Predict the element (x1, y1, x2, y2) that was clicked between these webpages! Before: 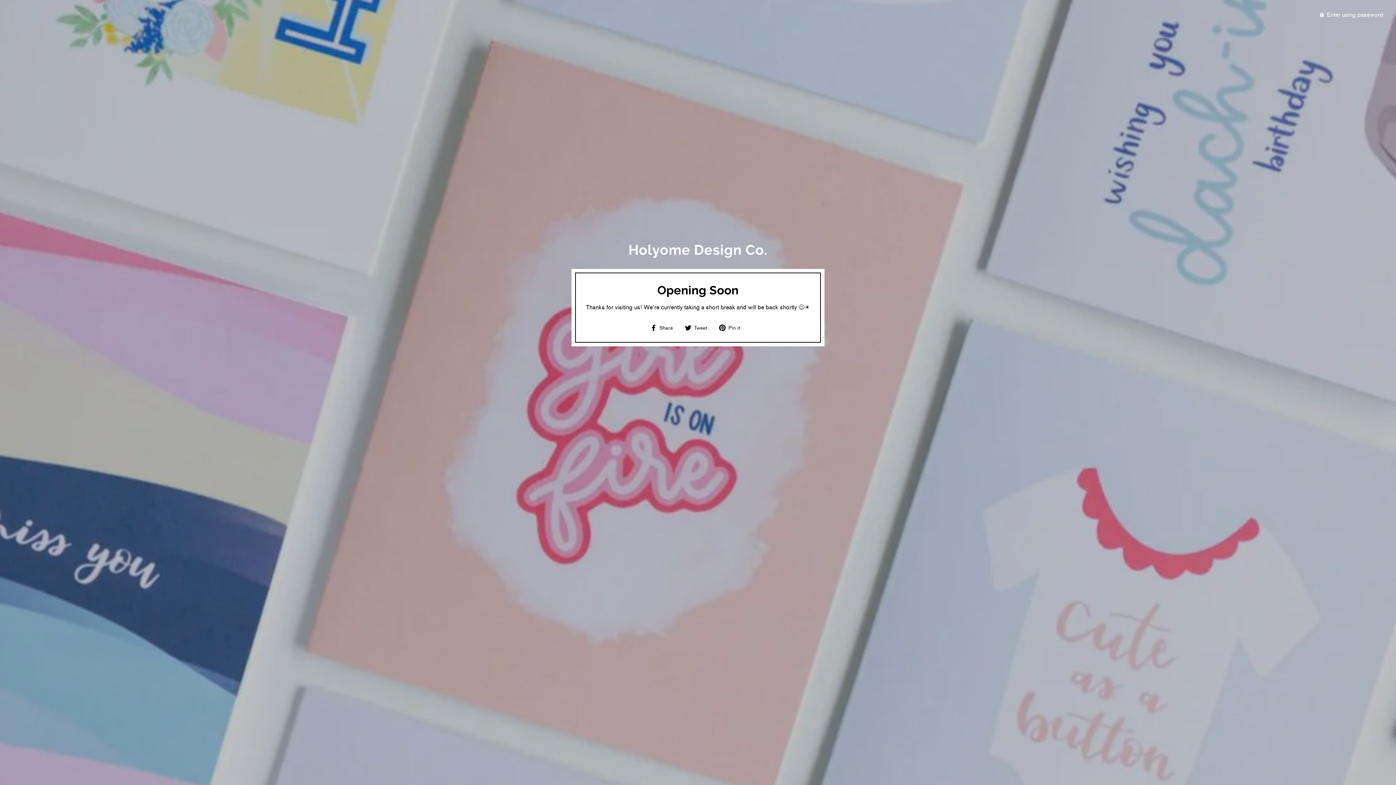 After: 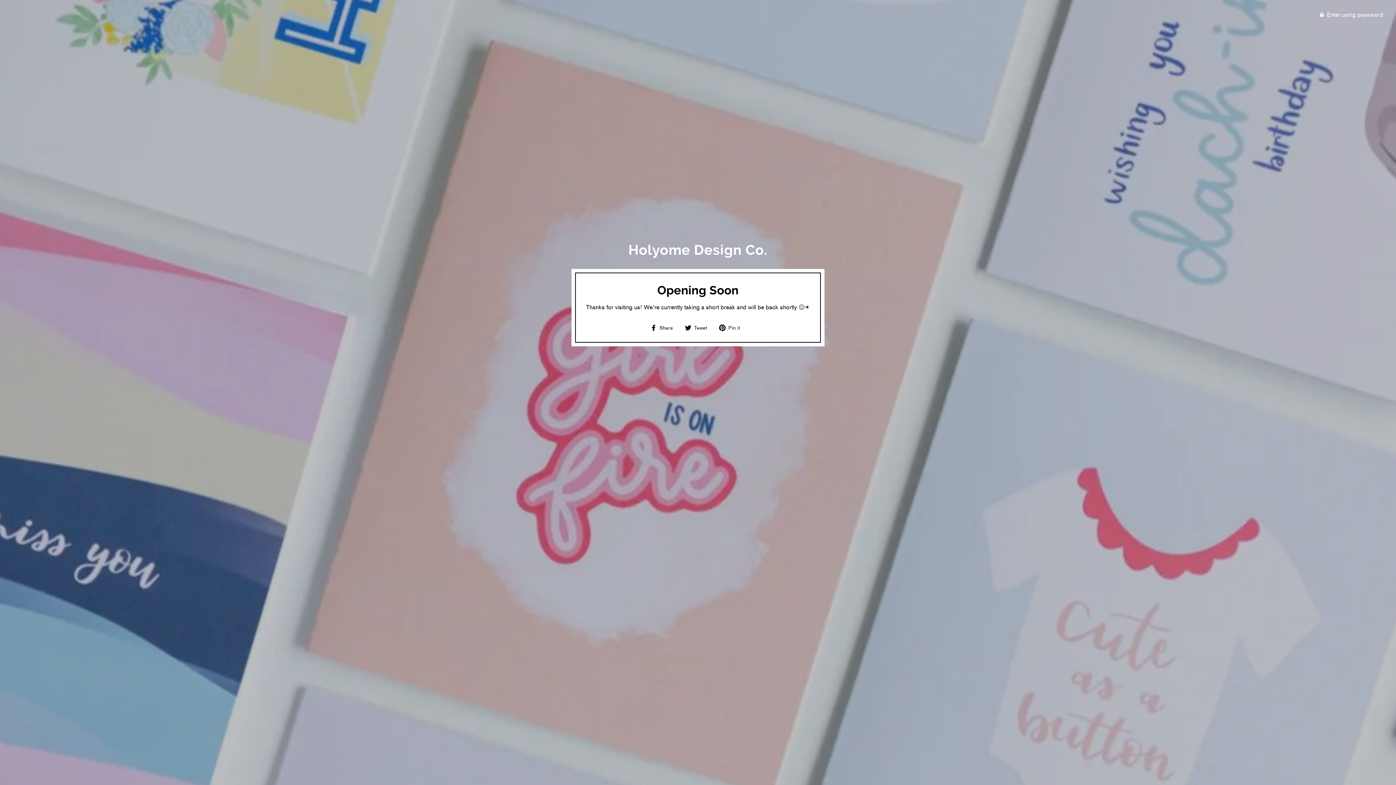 Action: label:  Pin it
Pin on Pinterest bbox: (719, 322, 745, 332)